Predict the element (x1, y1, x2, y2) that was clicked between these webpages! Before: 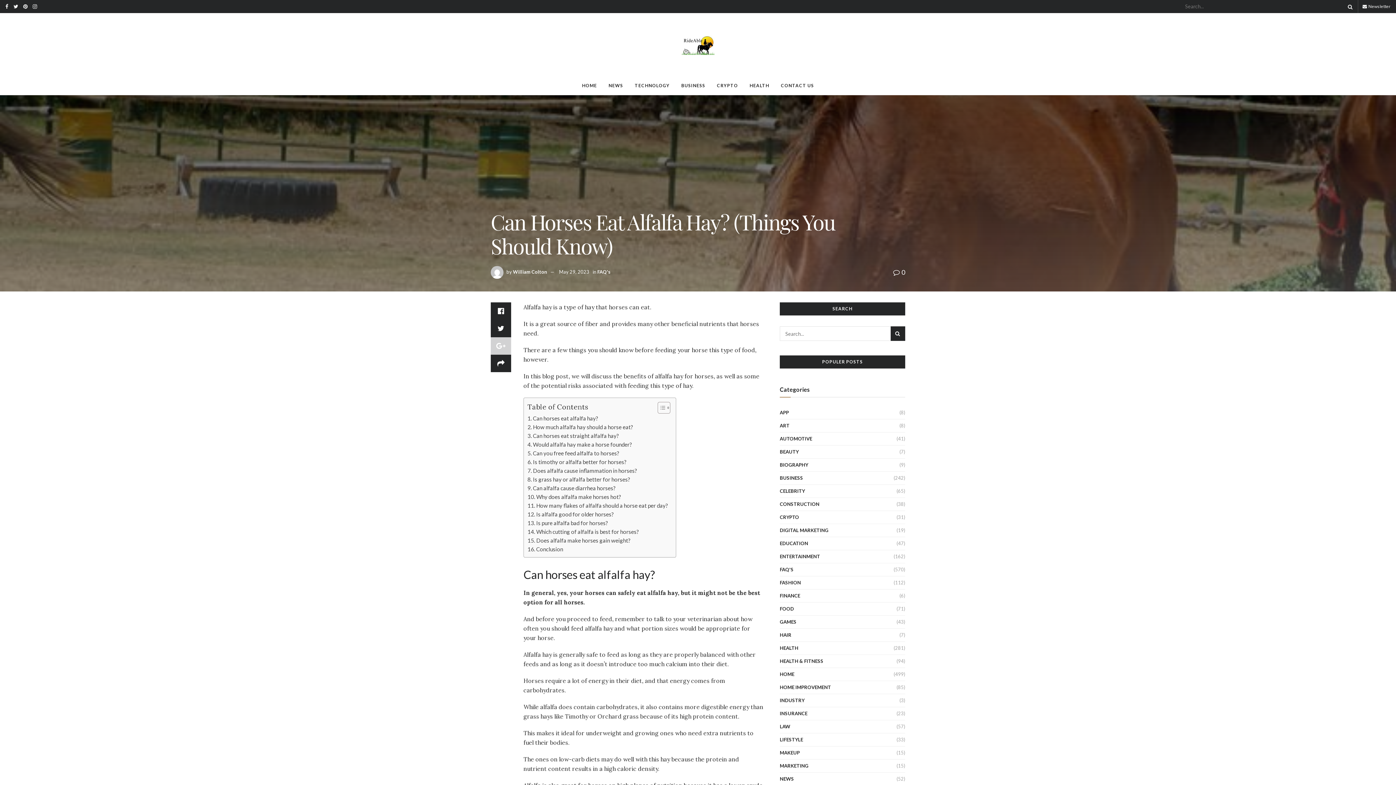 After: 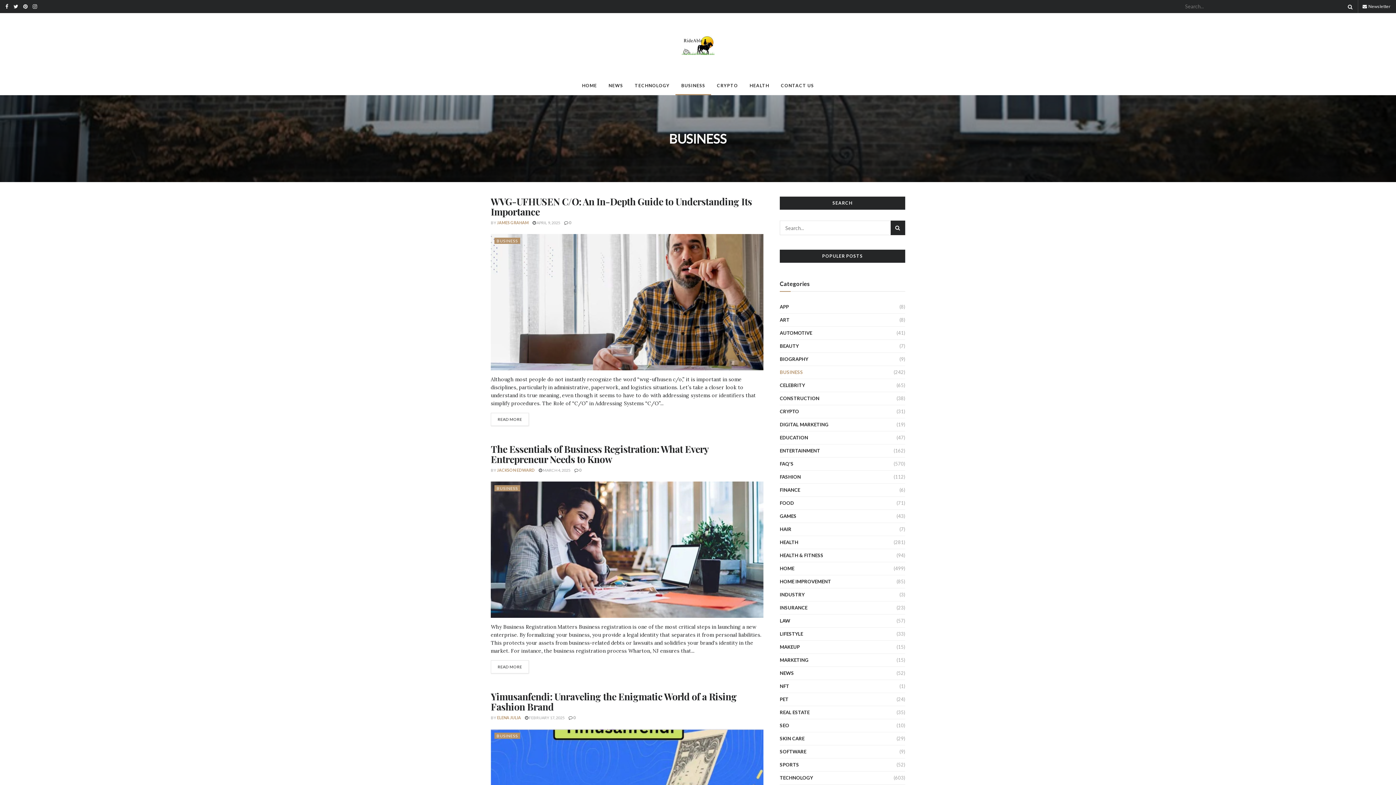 Action: label: BUSINESS bbox: (780, 474, 803, 482)